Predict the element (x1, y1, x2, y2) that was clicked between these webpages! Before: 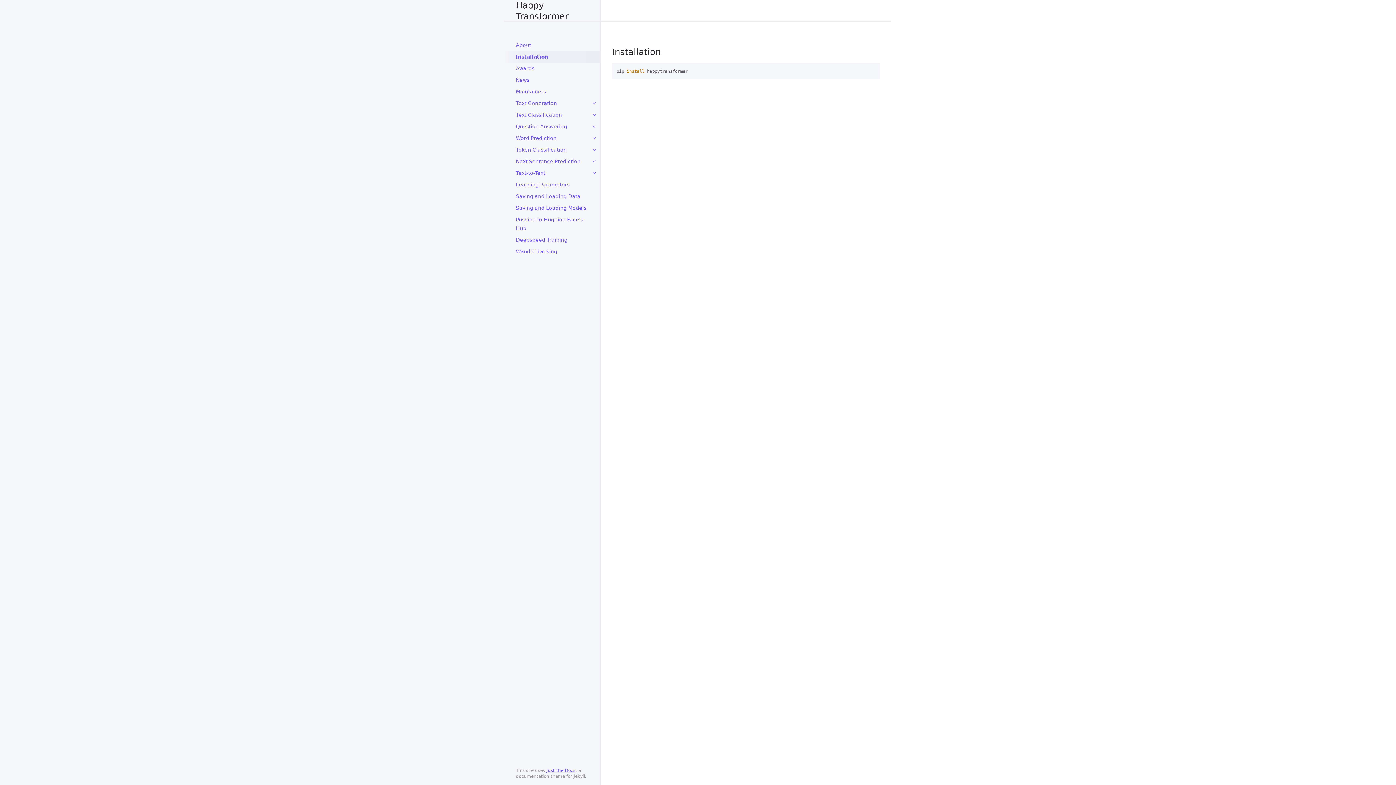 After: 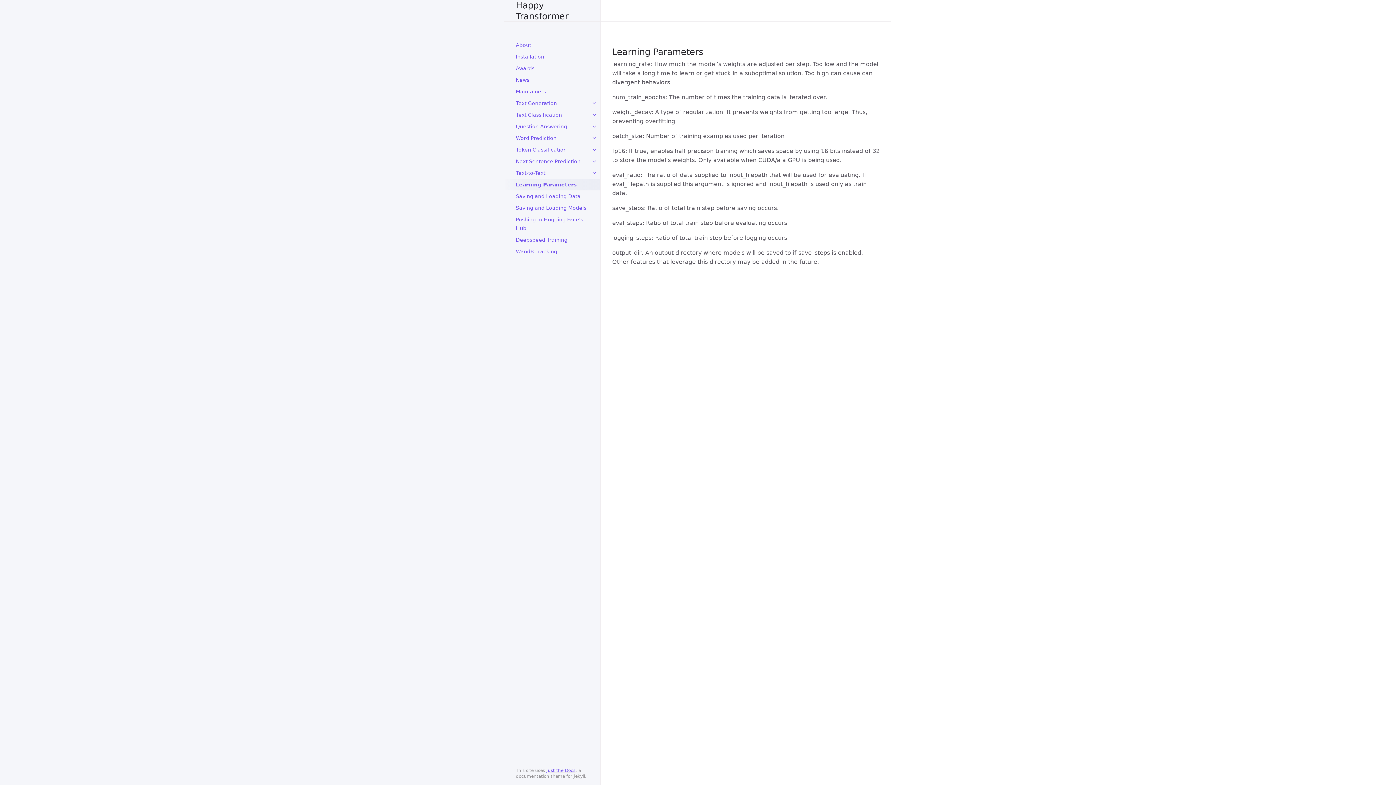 Action: label: Learning Parameters bbox: (504, 178, 600, 190)